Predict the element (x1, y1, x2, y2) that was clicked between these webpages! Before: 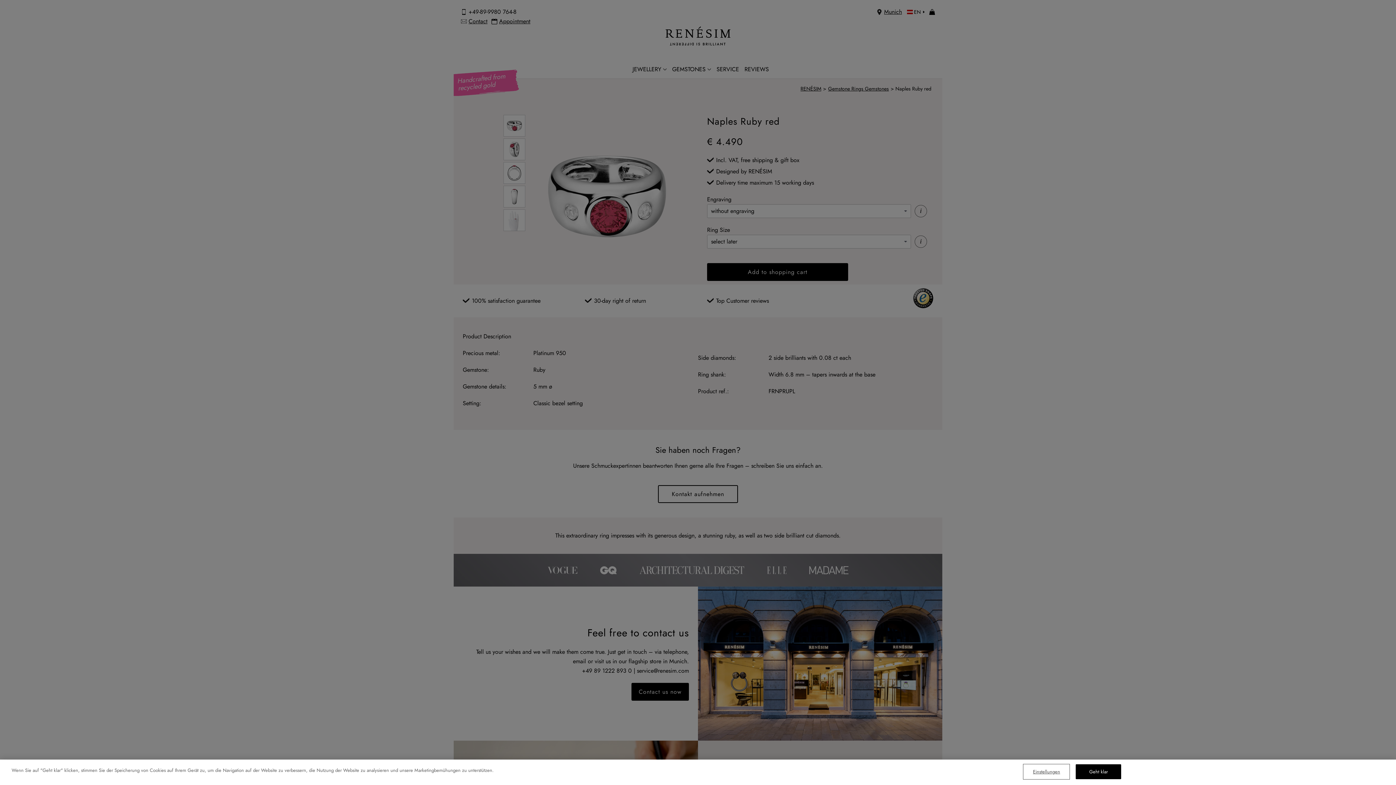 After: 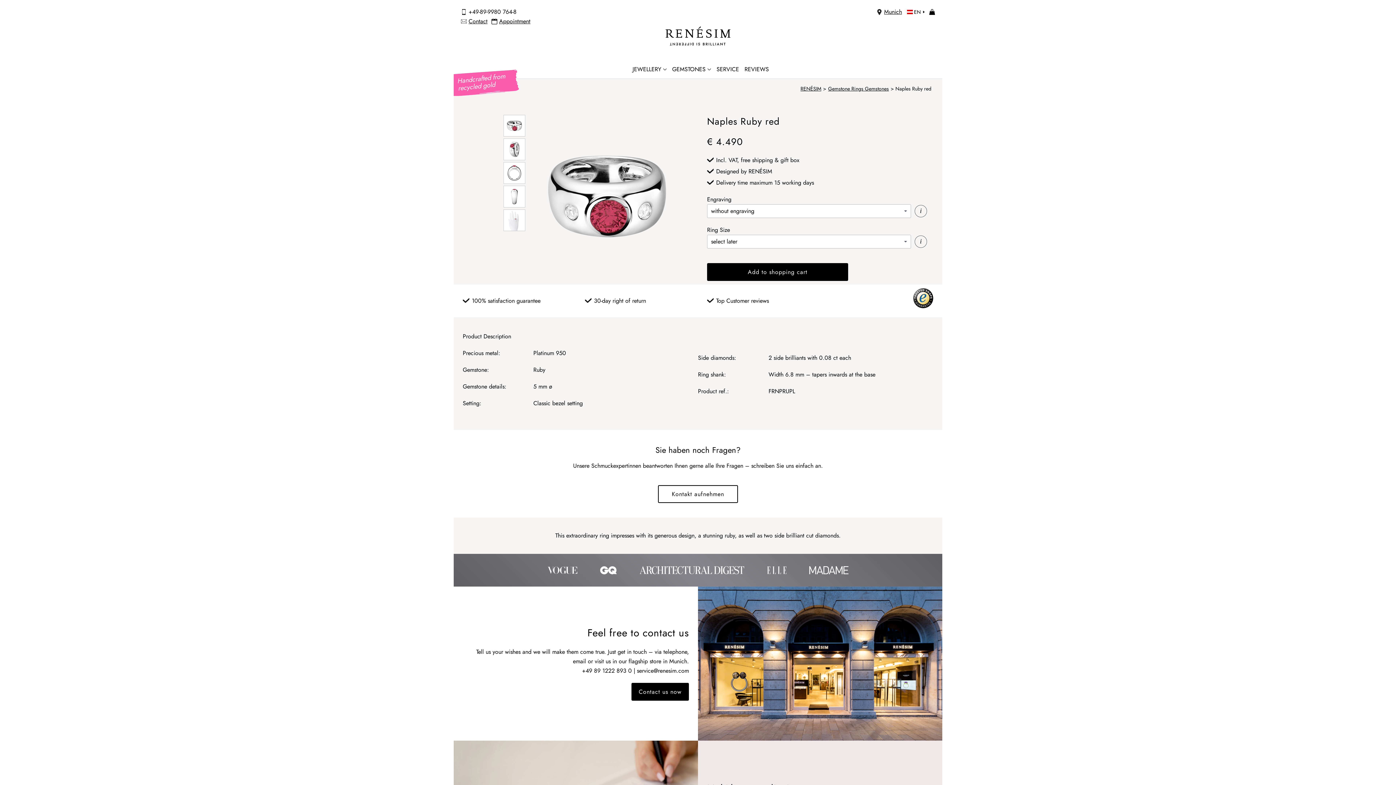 Action: label: Geht klar bbox: (1076, 764, 1121, 779)